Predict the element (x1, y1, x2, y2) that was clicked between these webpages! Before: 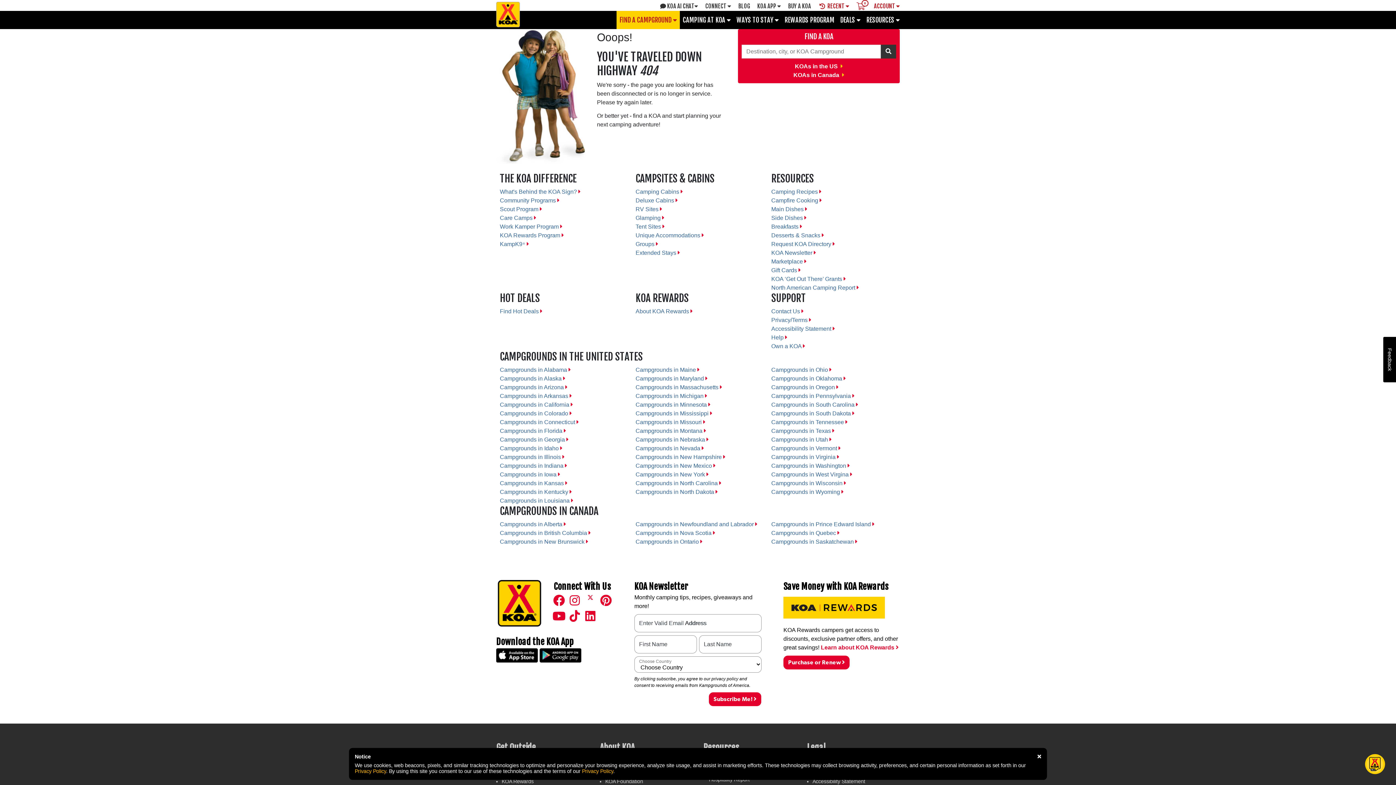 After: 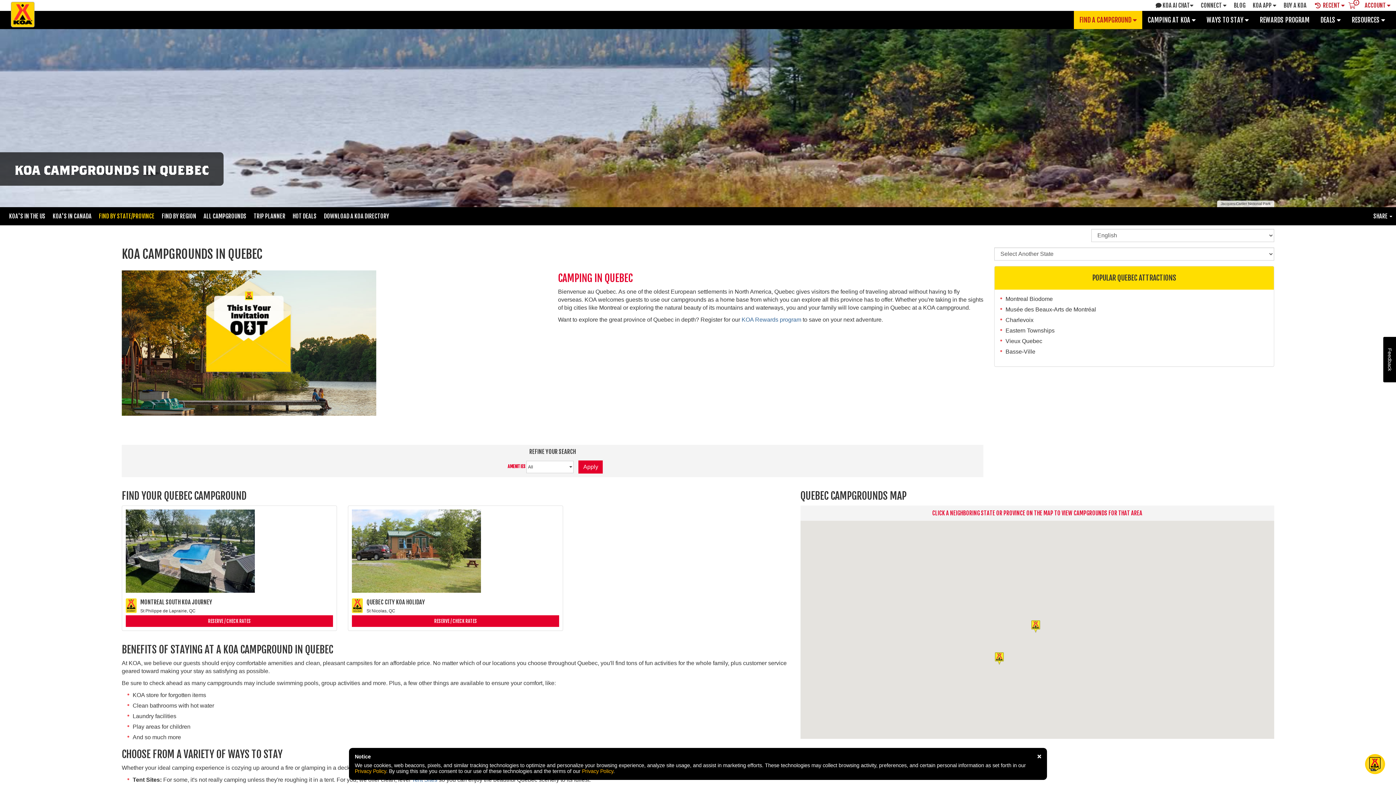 Action: bbox: (771, 530, 839, 536) label: Campgrounds in Quebec 